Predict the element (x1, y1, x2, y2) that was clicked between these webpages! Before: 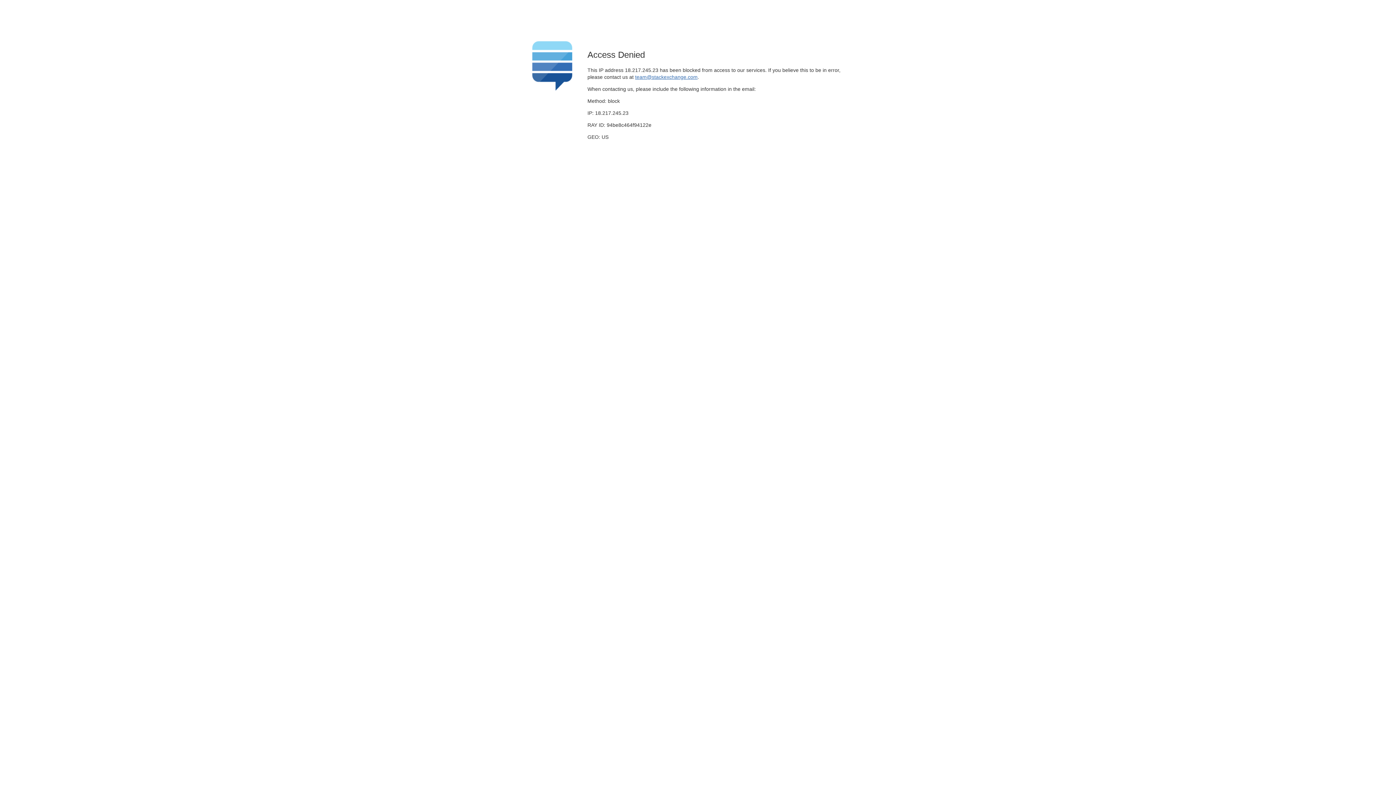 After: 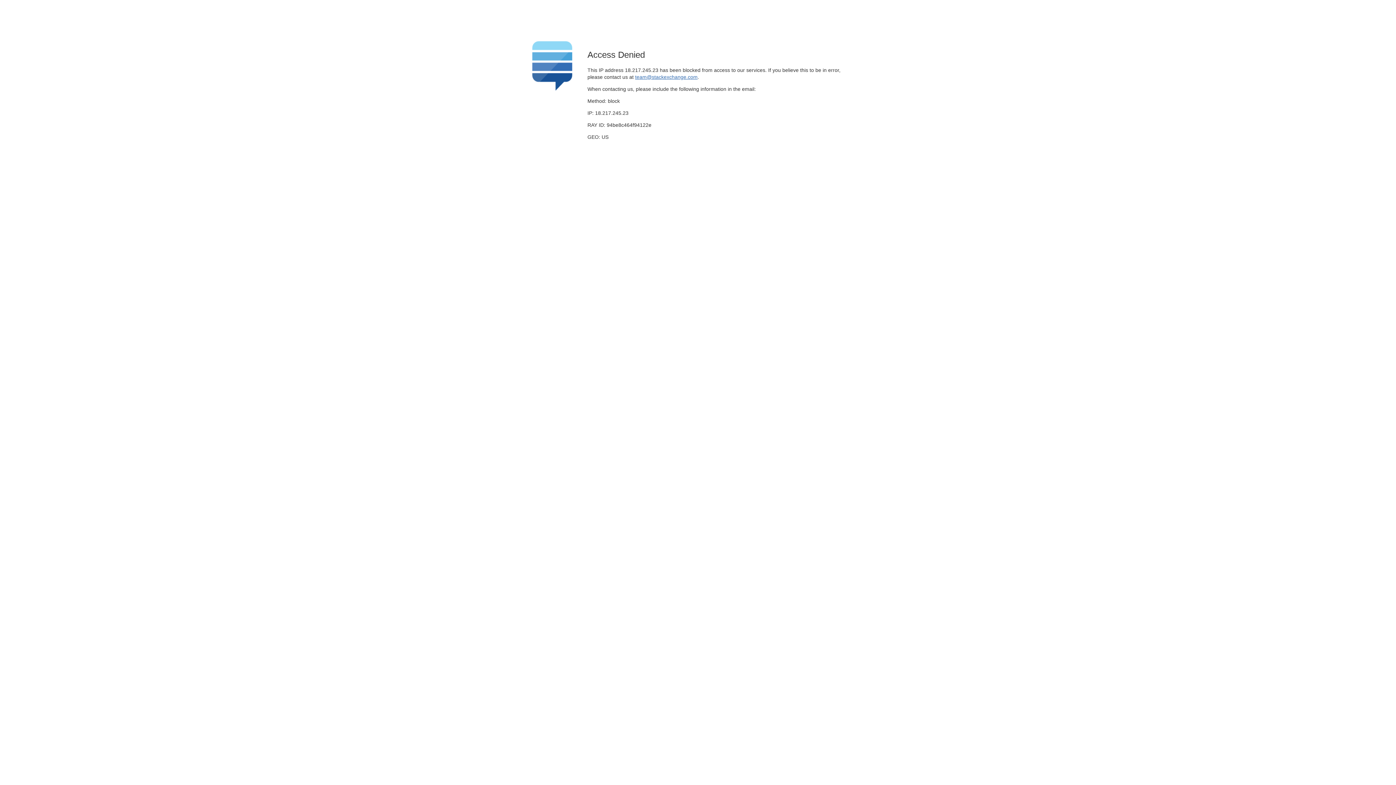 Action: label: team@stackexchange.com bbox: (635, 74, 697, 79)